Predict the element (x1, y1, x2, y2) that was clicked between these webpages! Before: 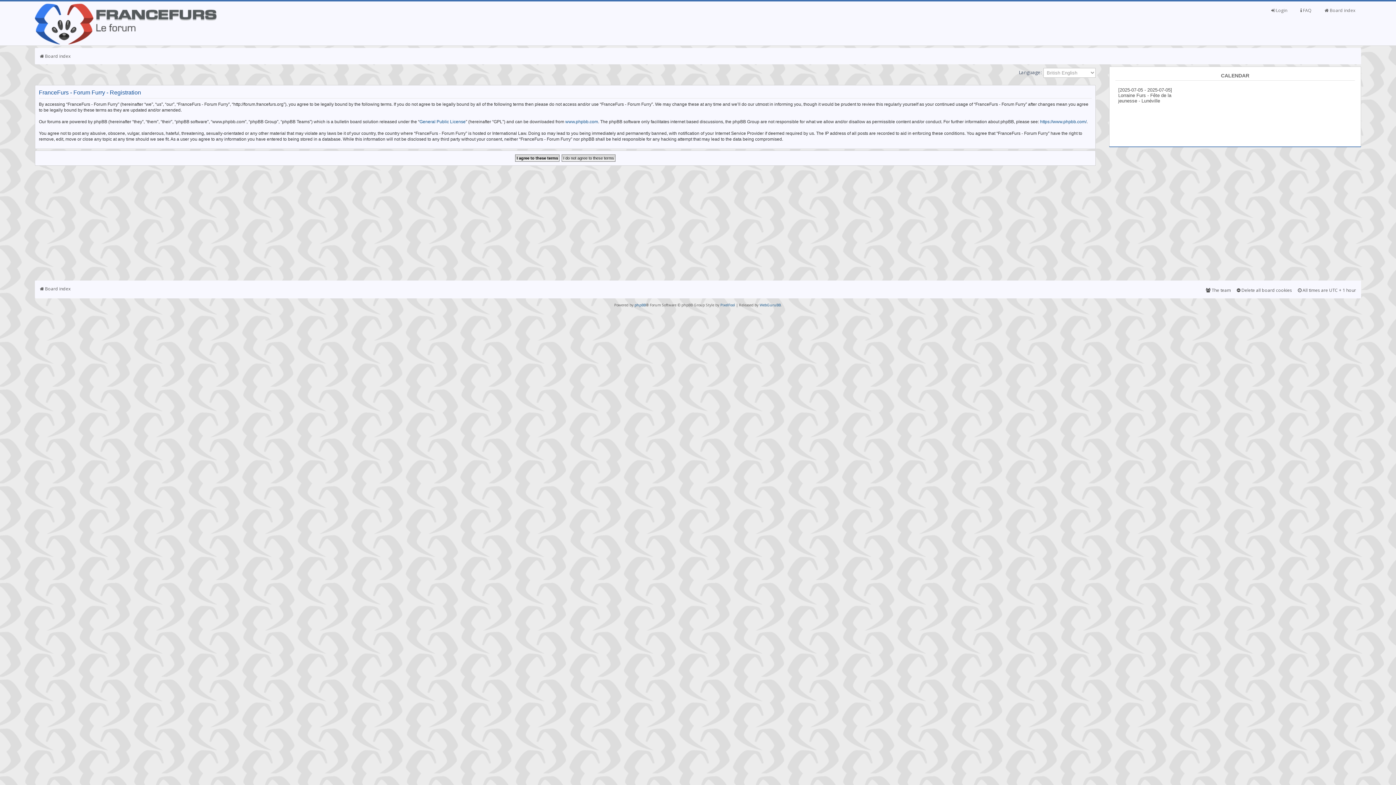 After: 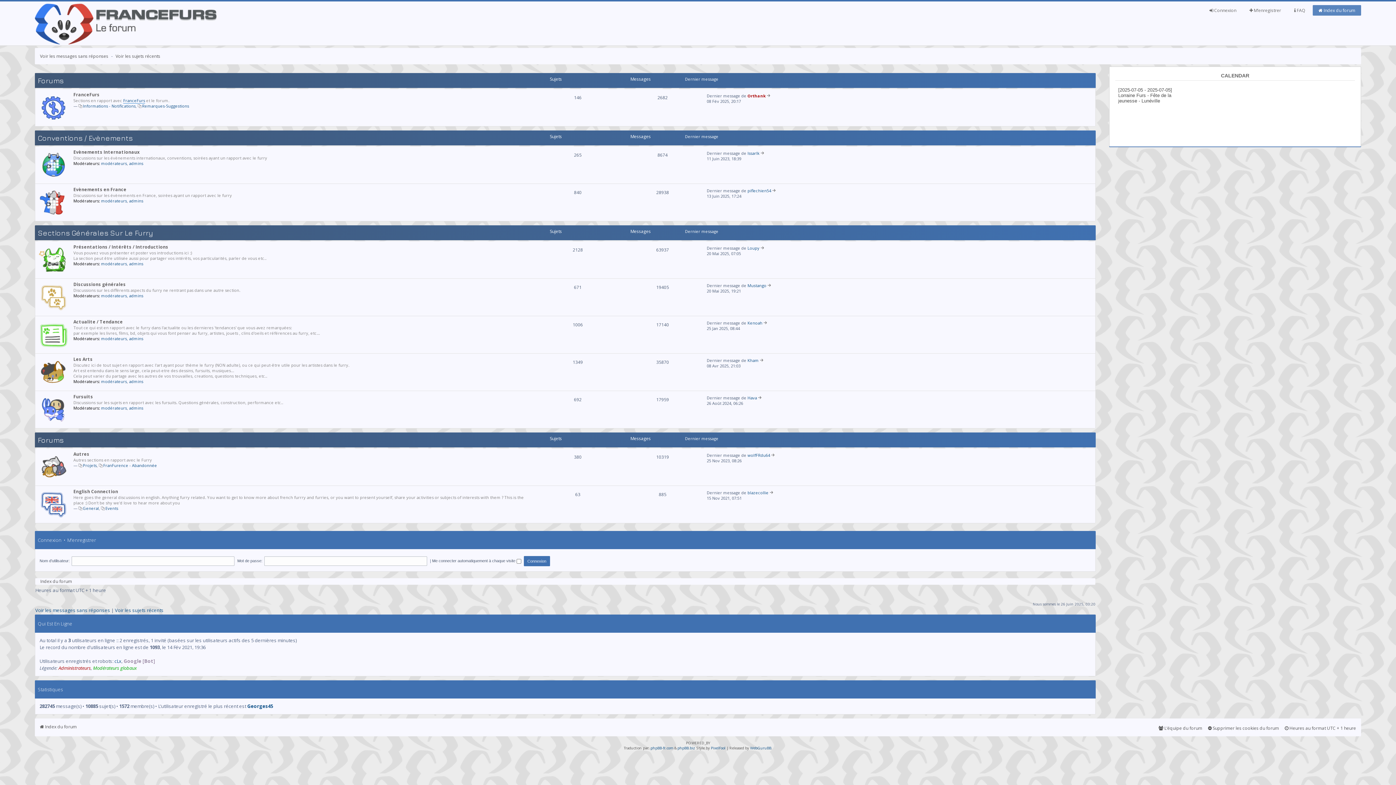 Action: bbox: (37, 48, 72, 64) label:  Board index